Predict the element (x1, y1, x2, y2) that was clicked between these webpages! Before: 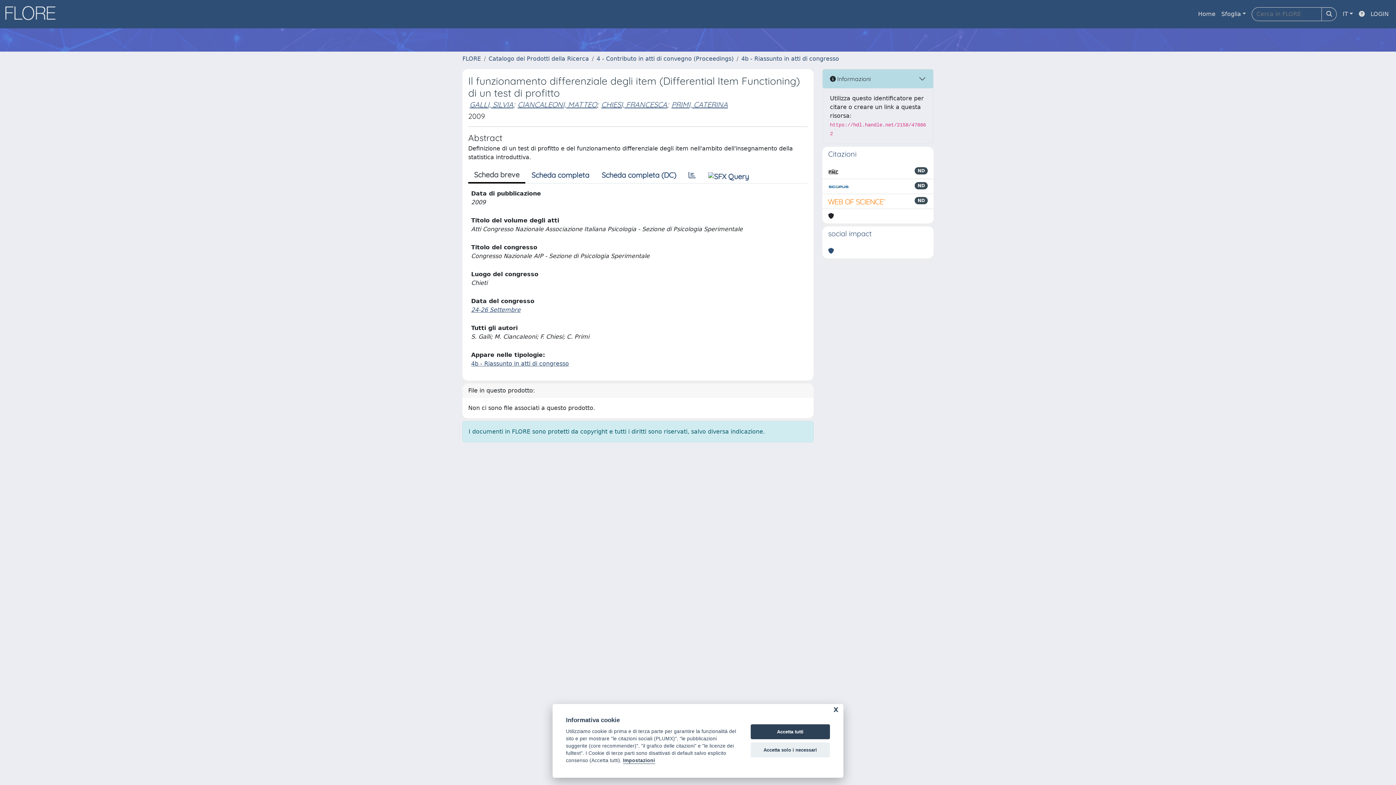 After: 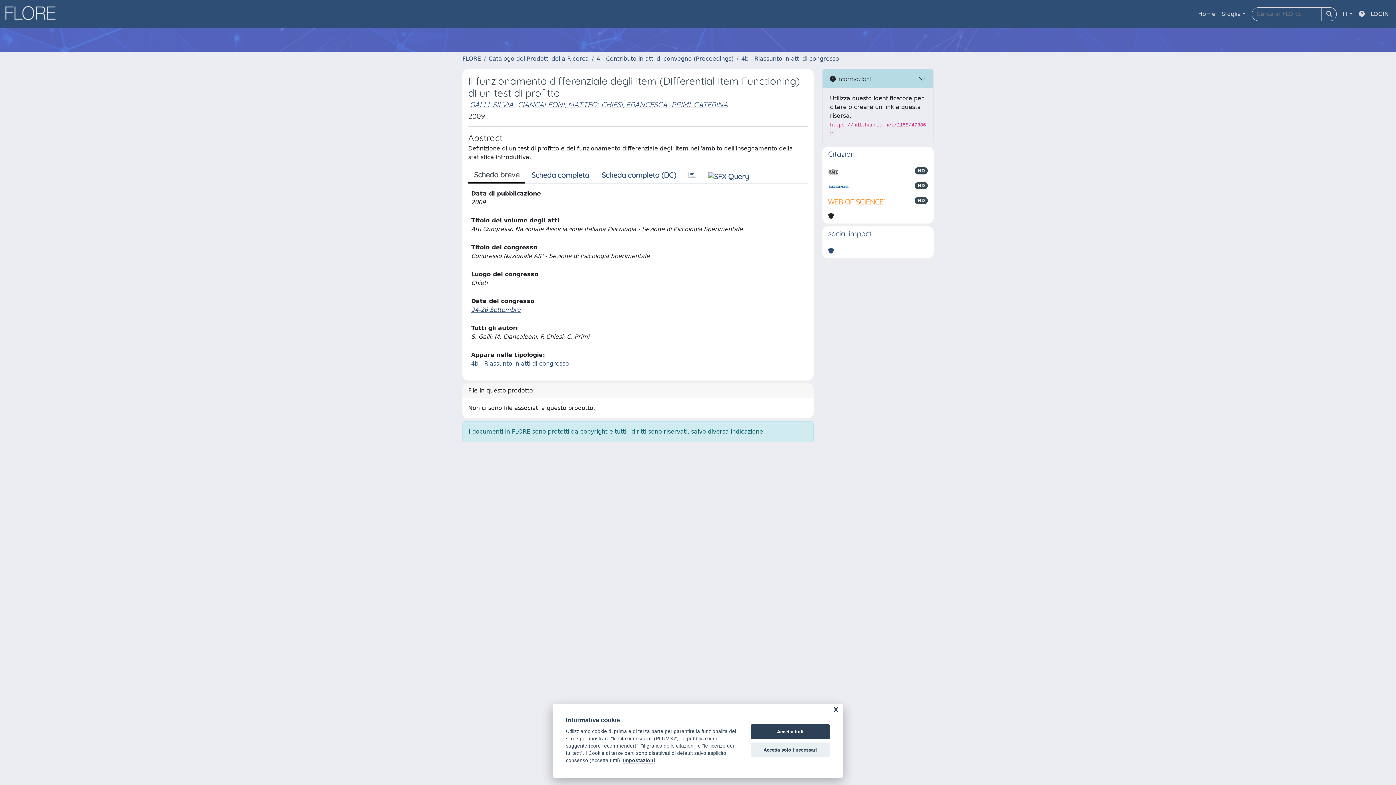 Action: bbox: (828, 167, 838, 176)